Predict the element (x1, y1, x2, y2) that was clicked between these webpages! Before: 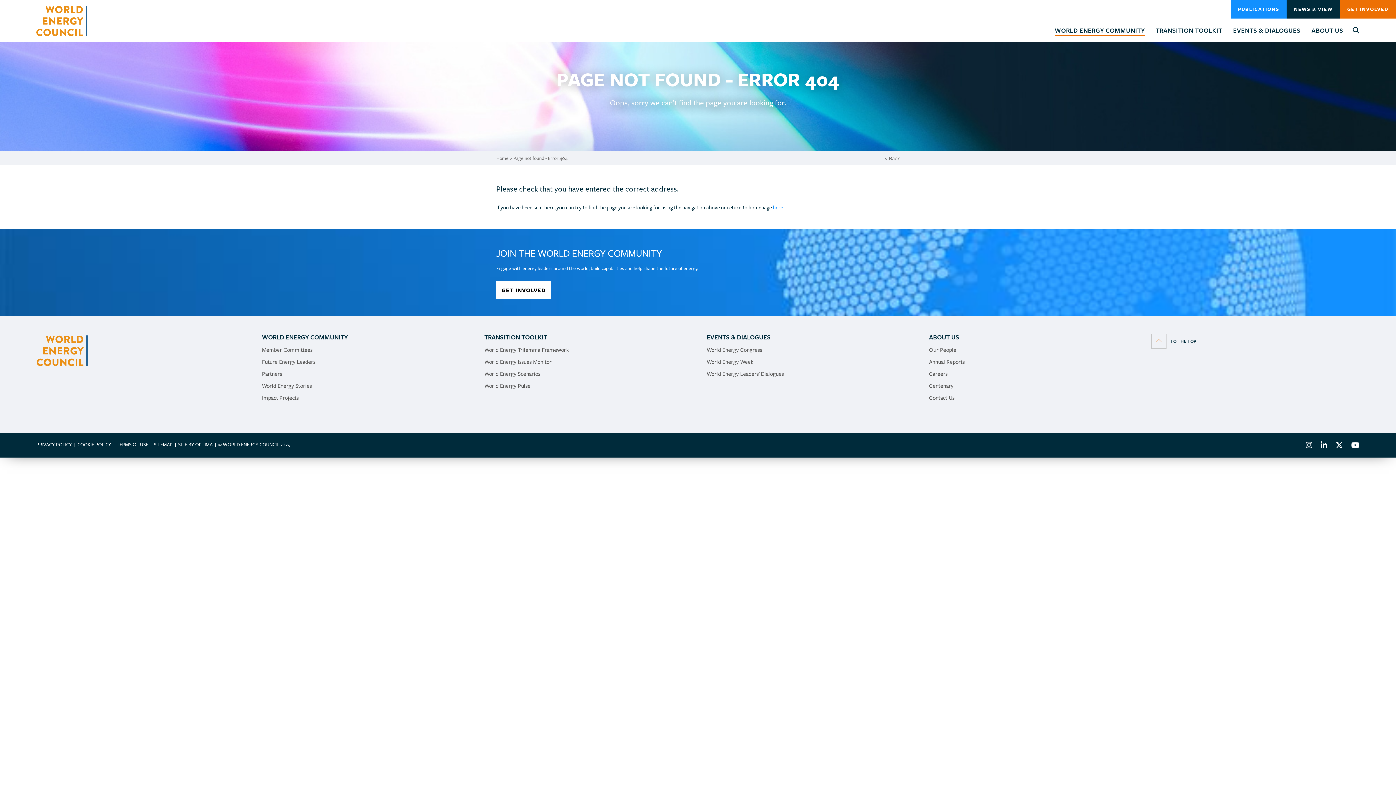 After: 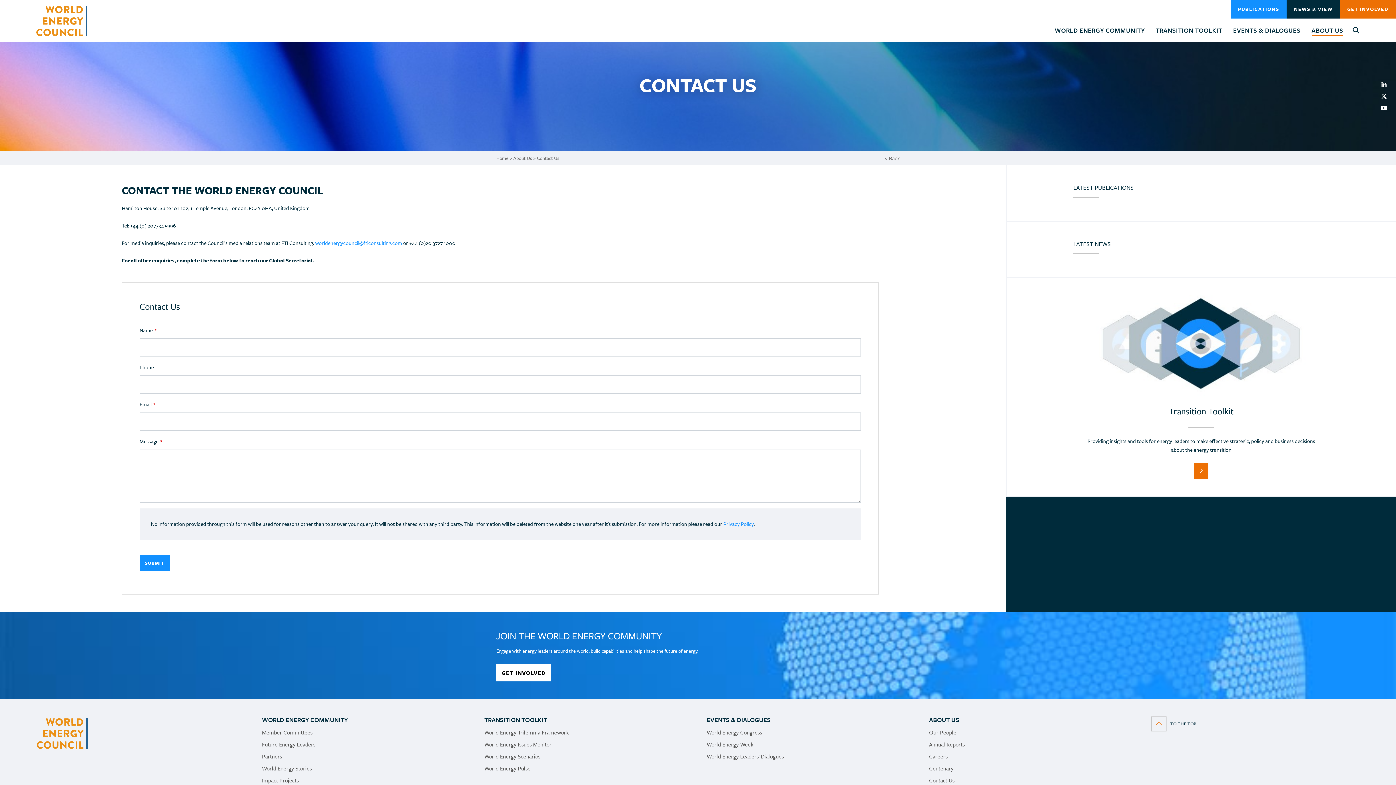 Action: label: Contact Us bbox: (929, 394, 1134, 401)